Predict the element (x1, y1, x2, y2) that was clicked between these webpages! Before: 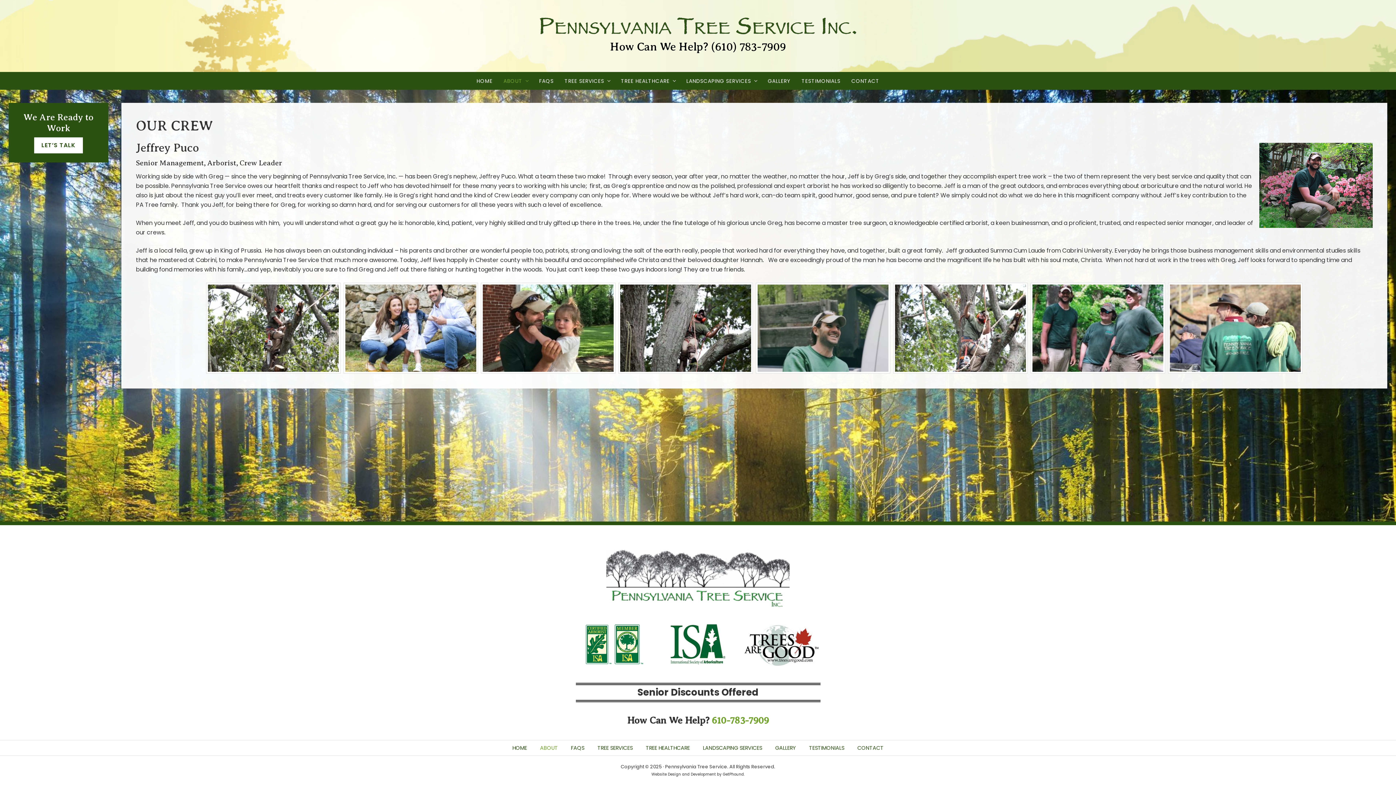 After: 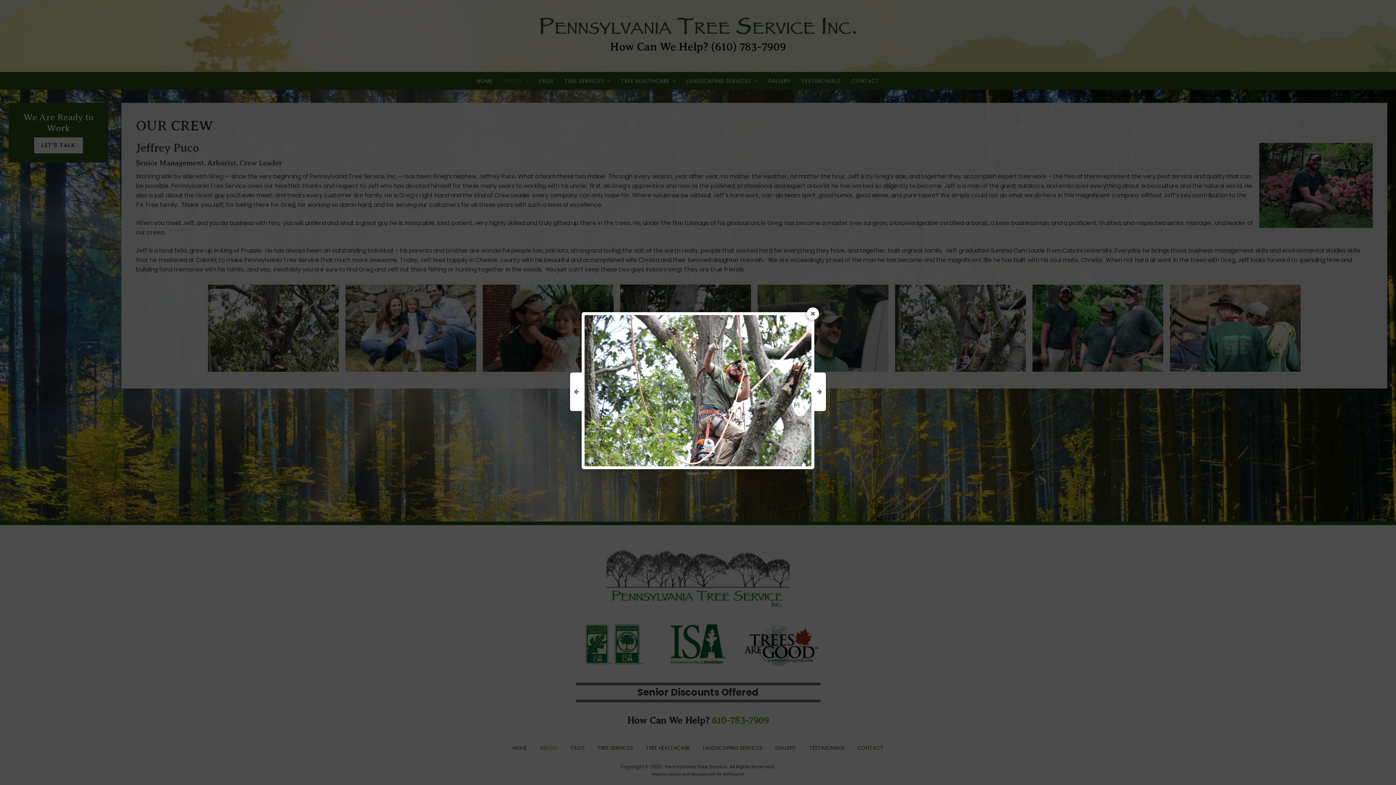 Action: bbox: (895, 284, 1026, 371)